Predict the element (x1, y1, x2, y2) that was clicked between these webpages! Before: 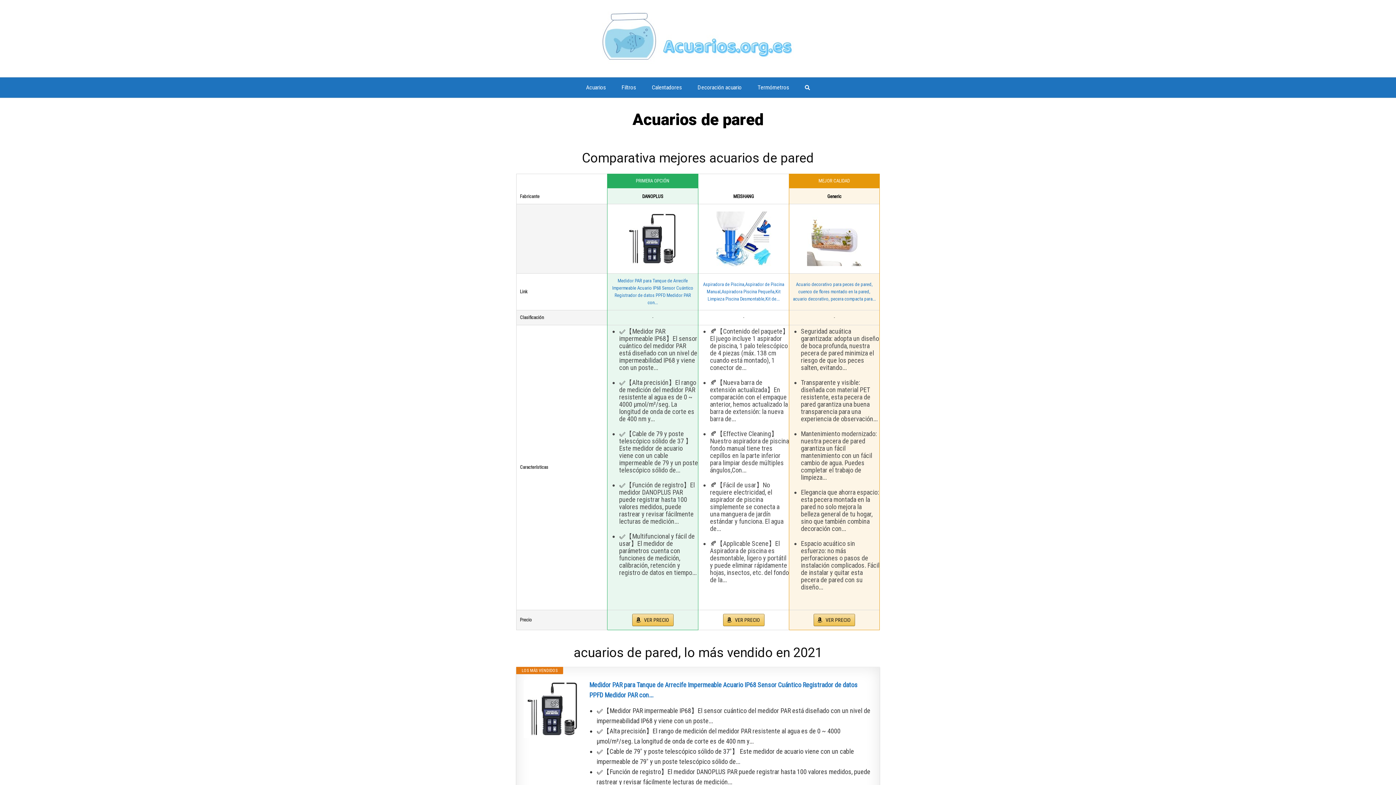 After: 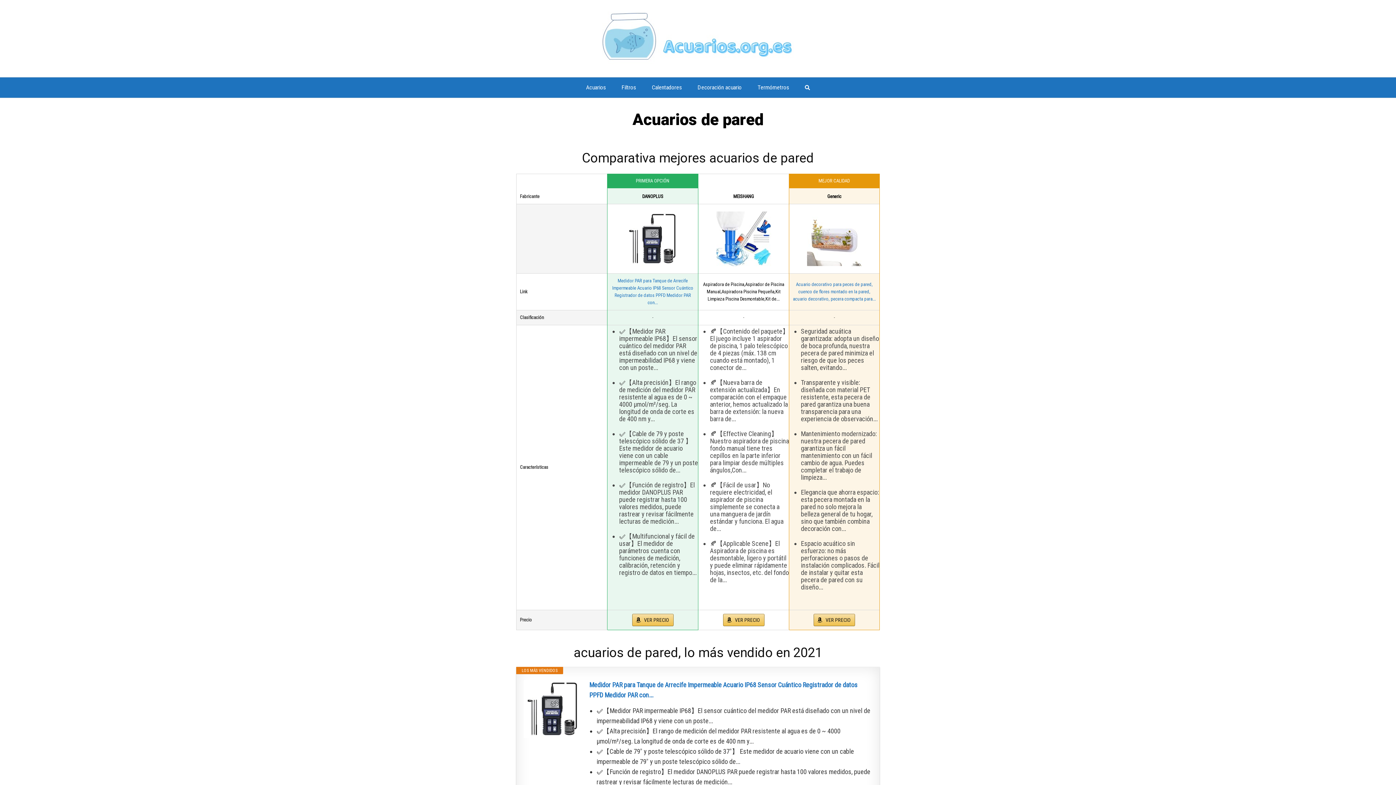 Action: label: Aspiradora de Piscina,Aspirador de Piscina Manual,Aspiradora Piscina Pequeña,Kit Limpieza Piscina Desmontable,Kit de... bbox: (703, 281, 784, 301)